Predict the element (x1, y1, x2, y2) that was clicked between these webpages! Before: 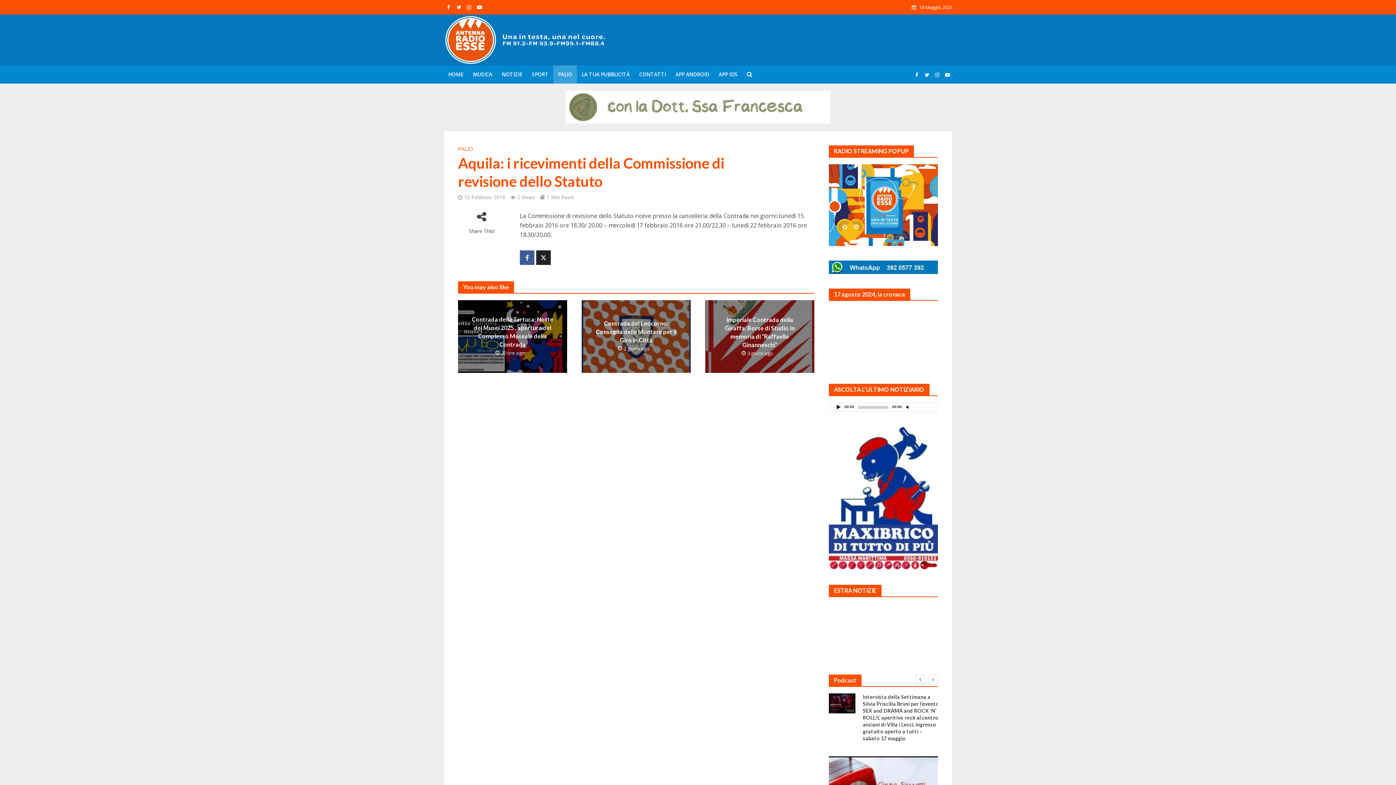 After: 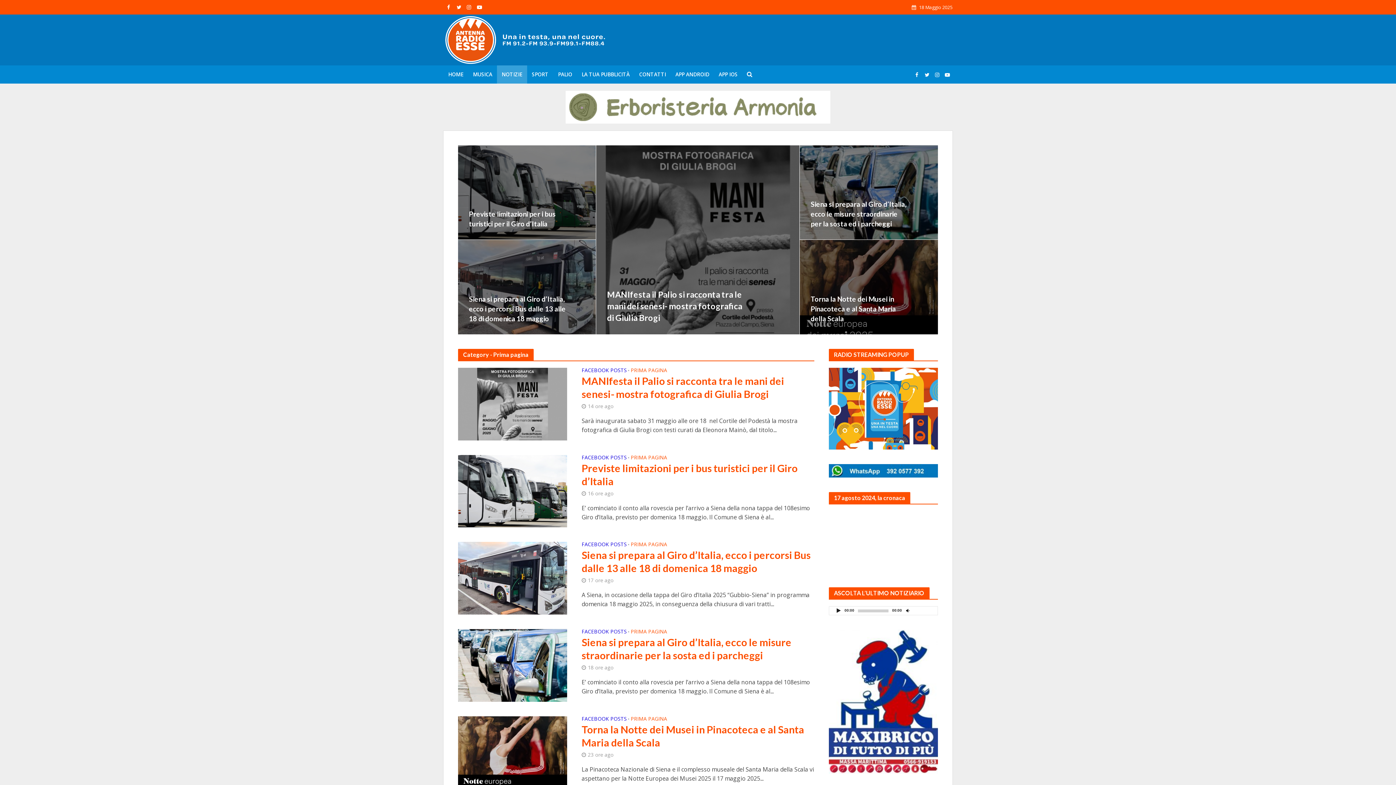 Action: label: NOTIZIE bbox: (497, 65, 527, 83)